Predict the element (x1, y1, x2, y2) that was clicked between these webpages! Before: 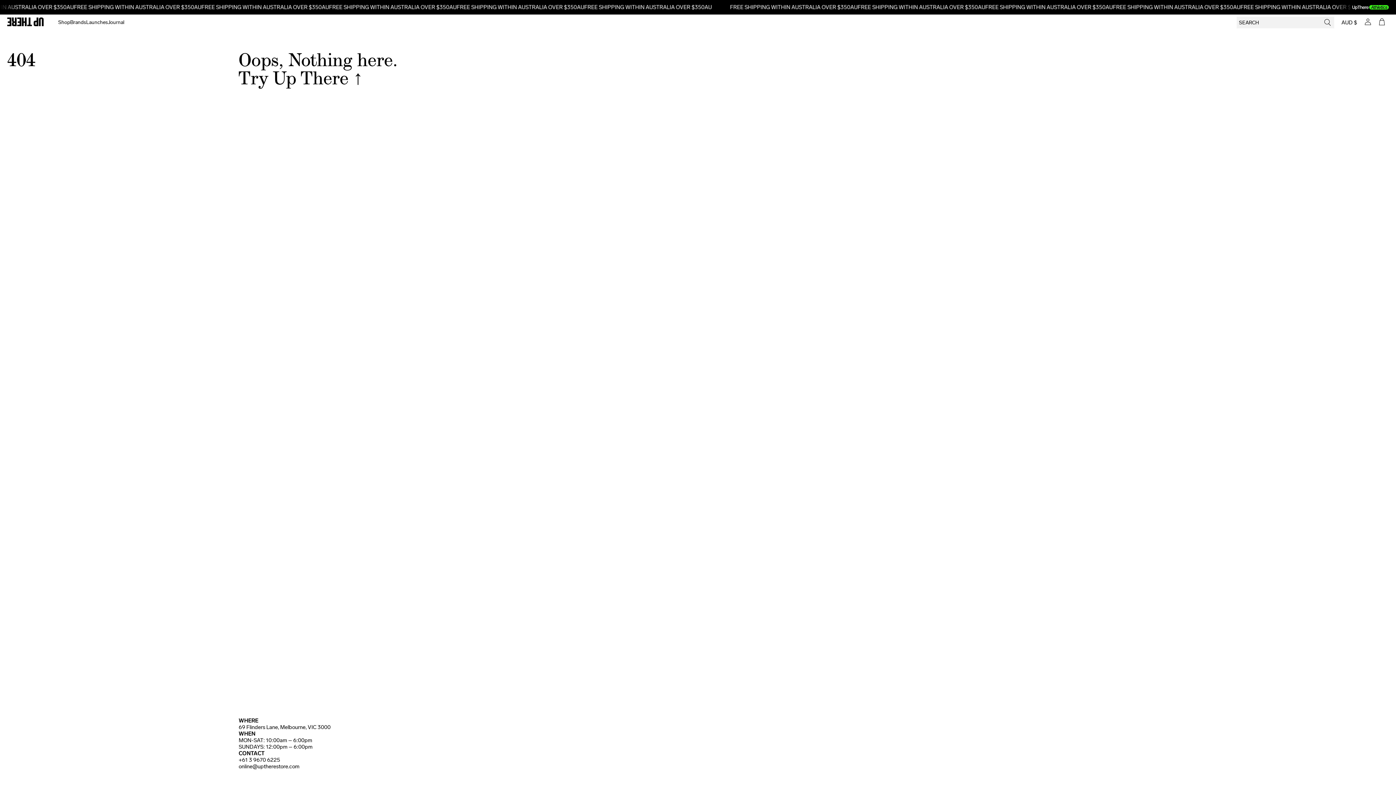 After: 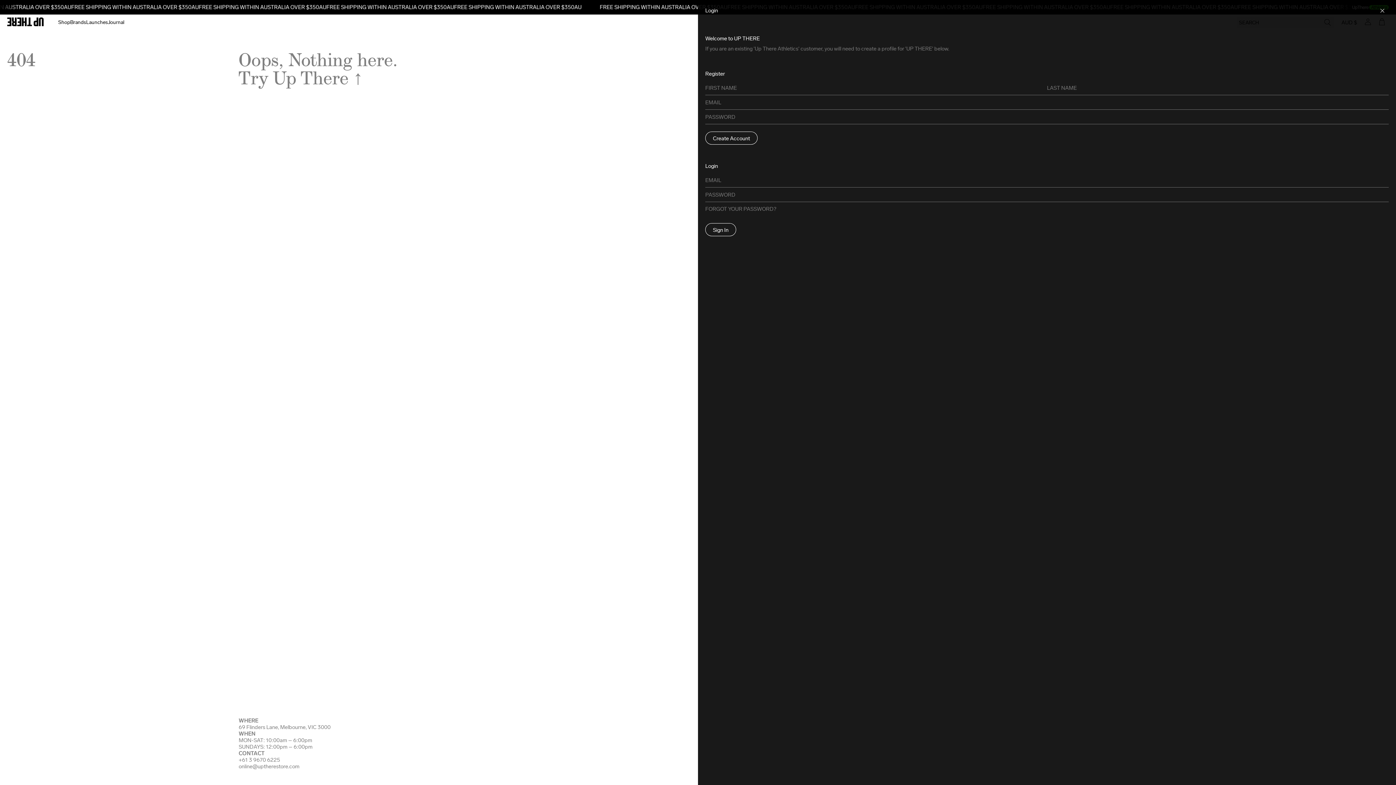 Action: bbox: (1364, 14, 1372, 30)